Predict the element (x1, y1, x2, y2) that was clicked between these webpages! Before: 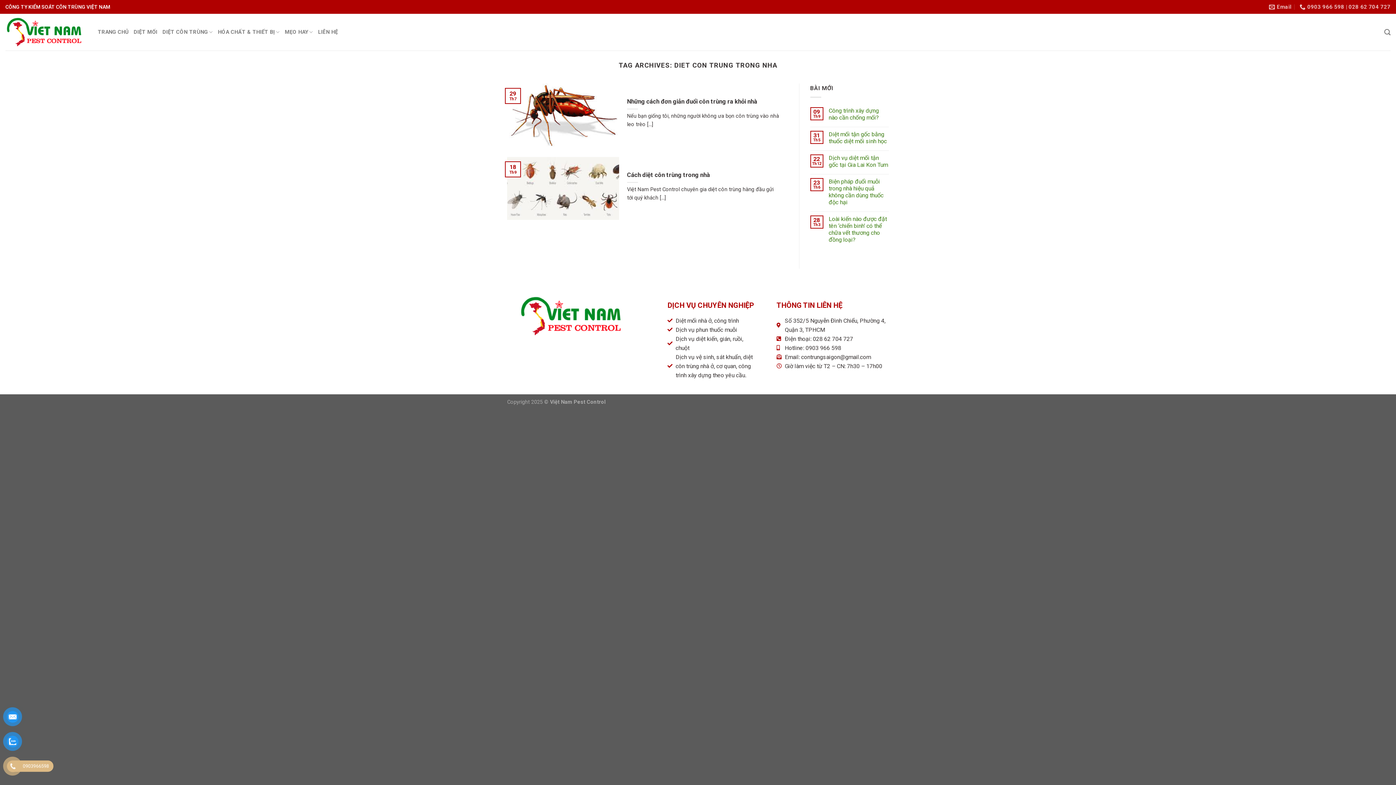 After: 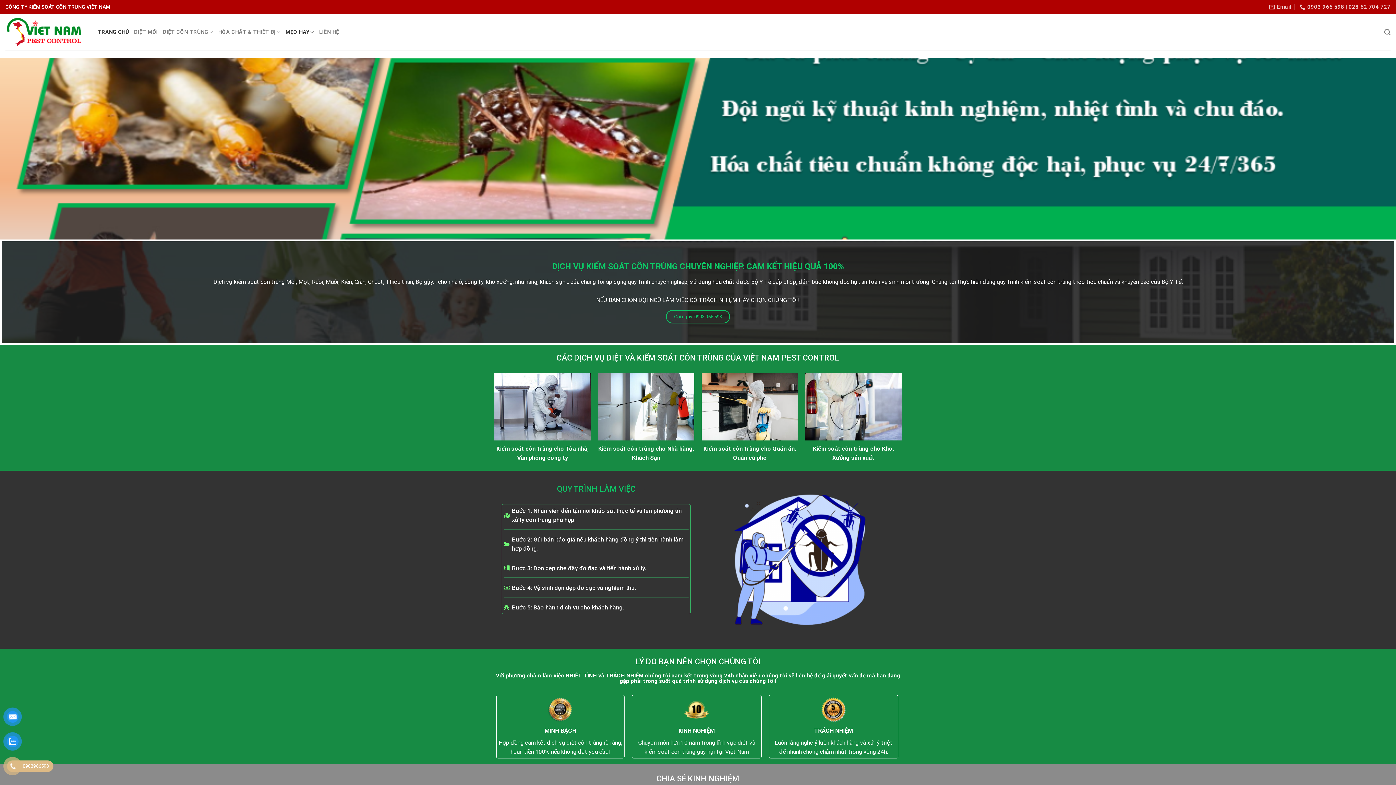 Action: bbox: (284, 24, 313, 40) label: MẸO HAY